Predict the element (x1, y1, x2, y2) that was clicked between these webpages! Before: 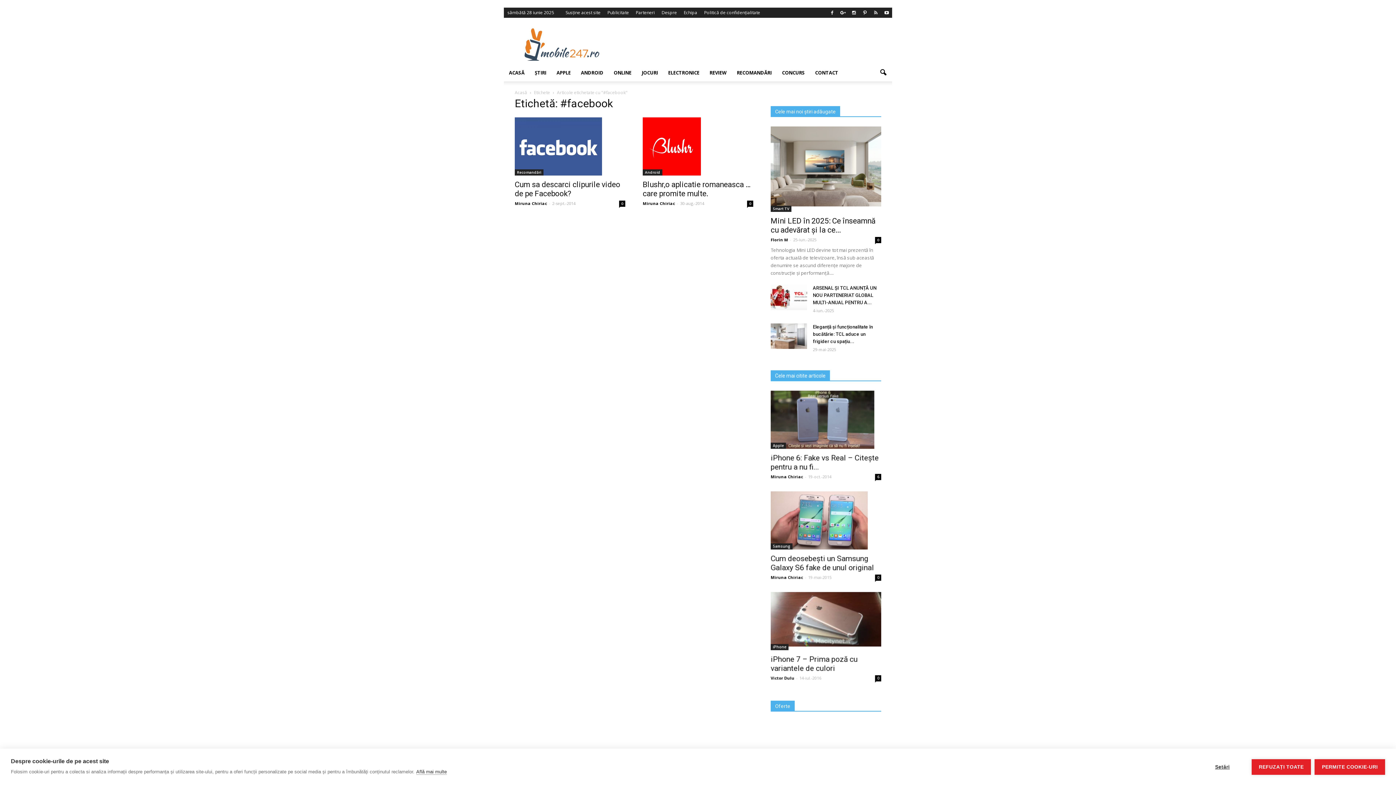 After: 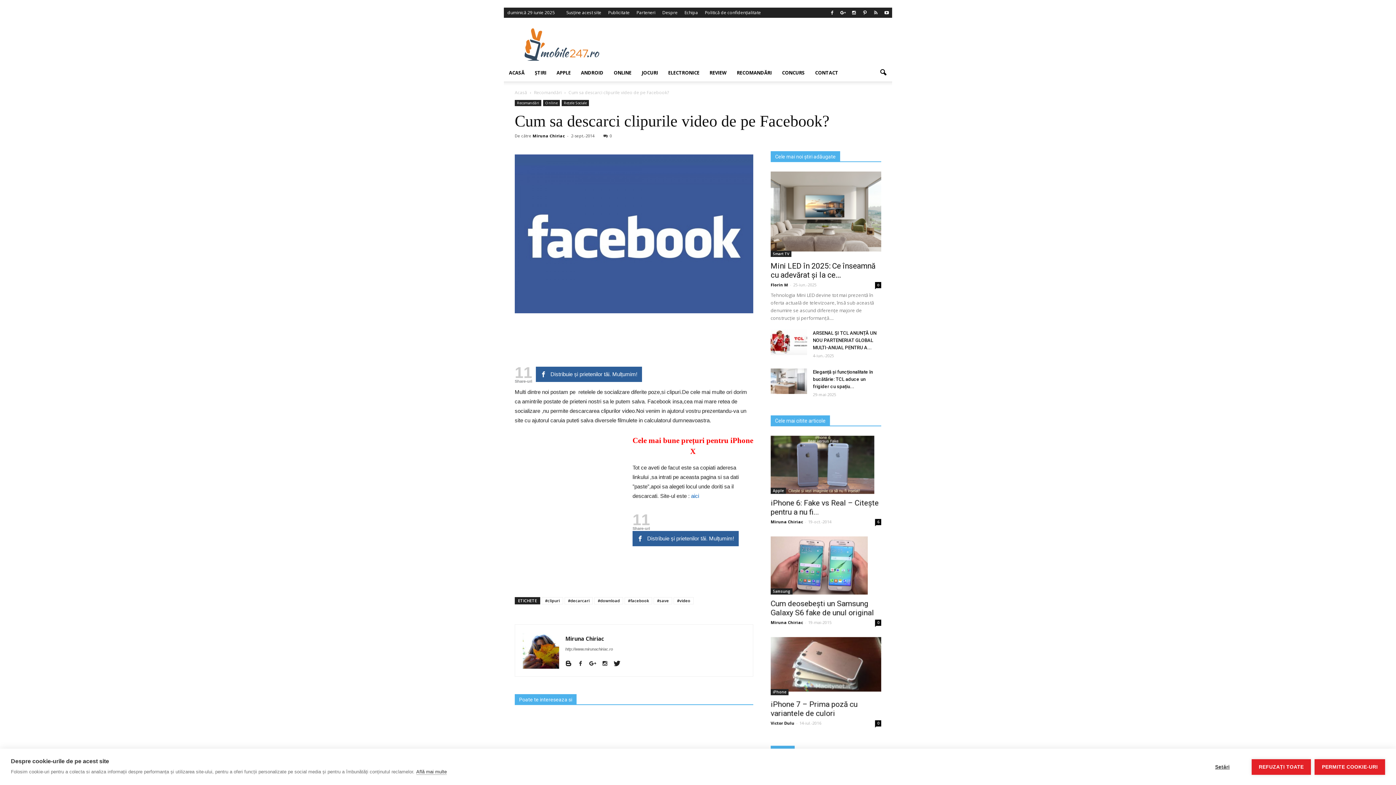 Action: label: Cum sa descarci clipurile video de pe Facebook? bbox: (514, 180, 620, 198)